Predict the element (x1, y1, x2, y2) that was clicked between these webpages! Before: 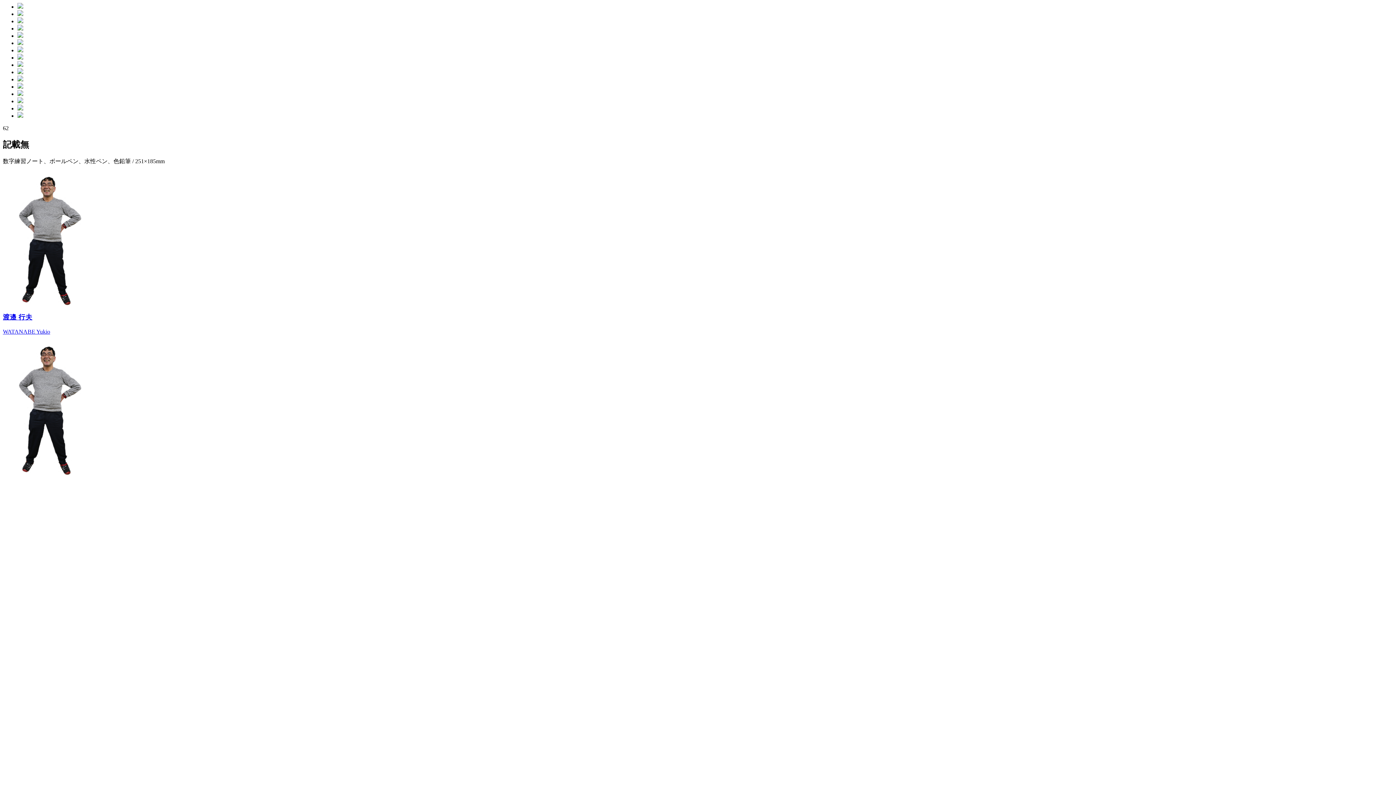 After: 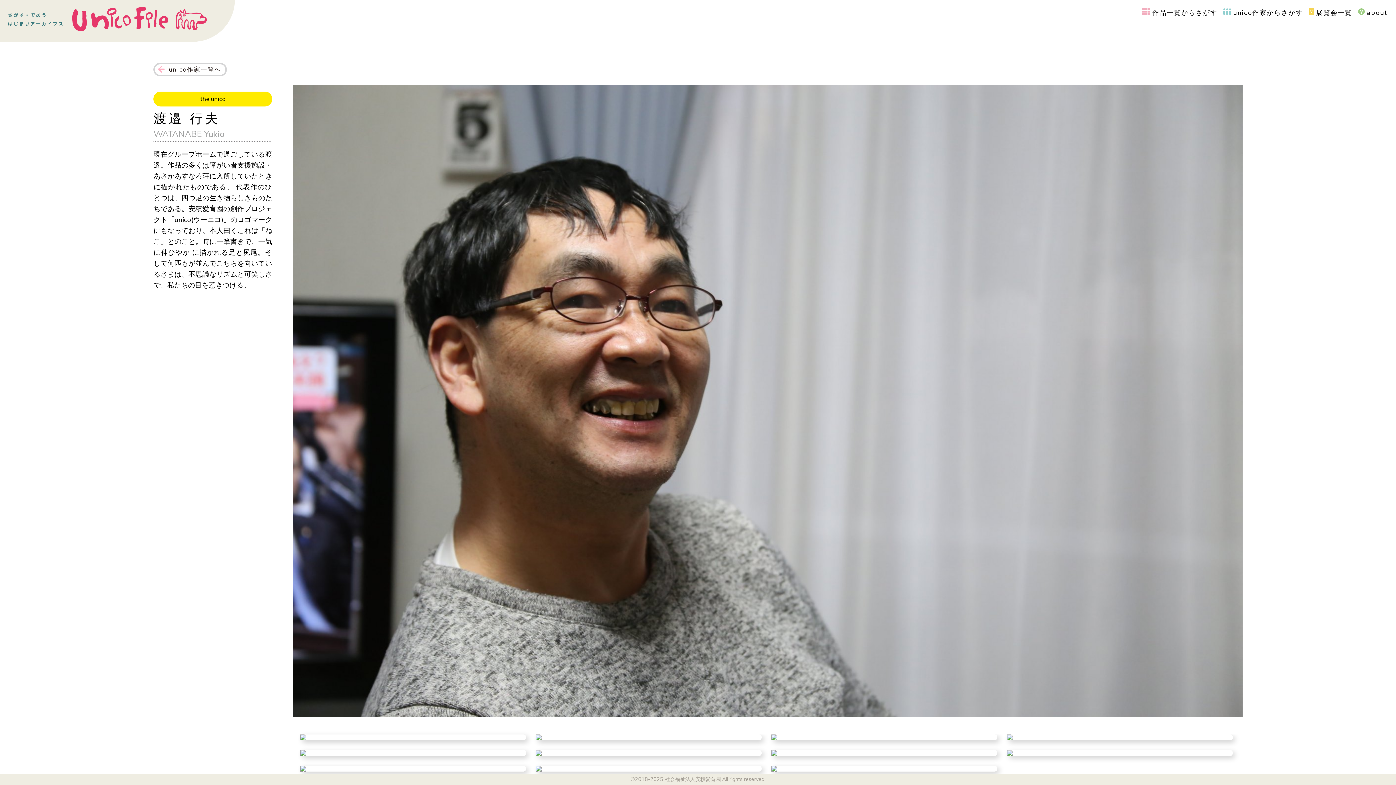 Action: label: WATANABE Yukio bbox: (2, 328, 50, 335)